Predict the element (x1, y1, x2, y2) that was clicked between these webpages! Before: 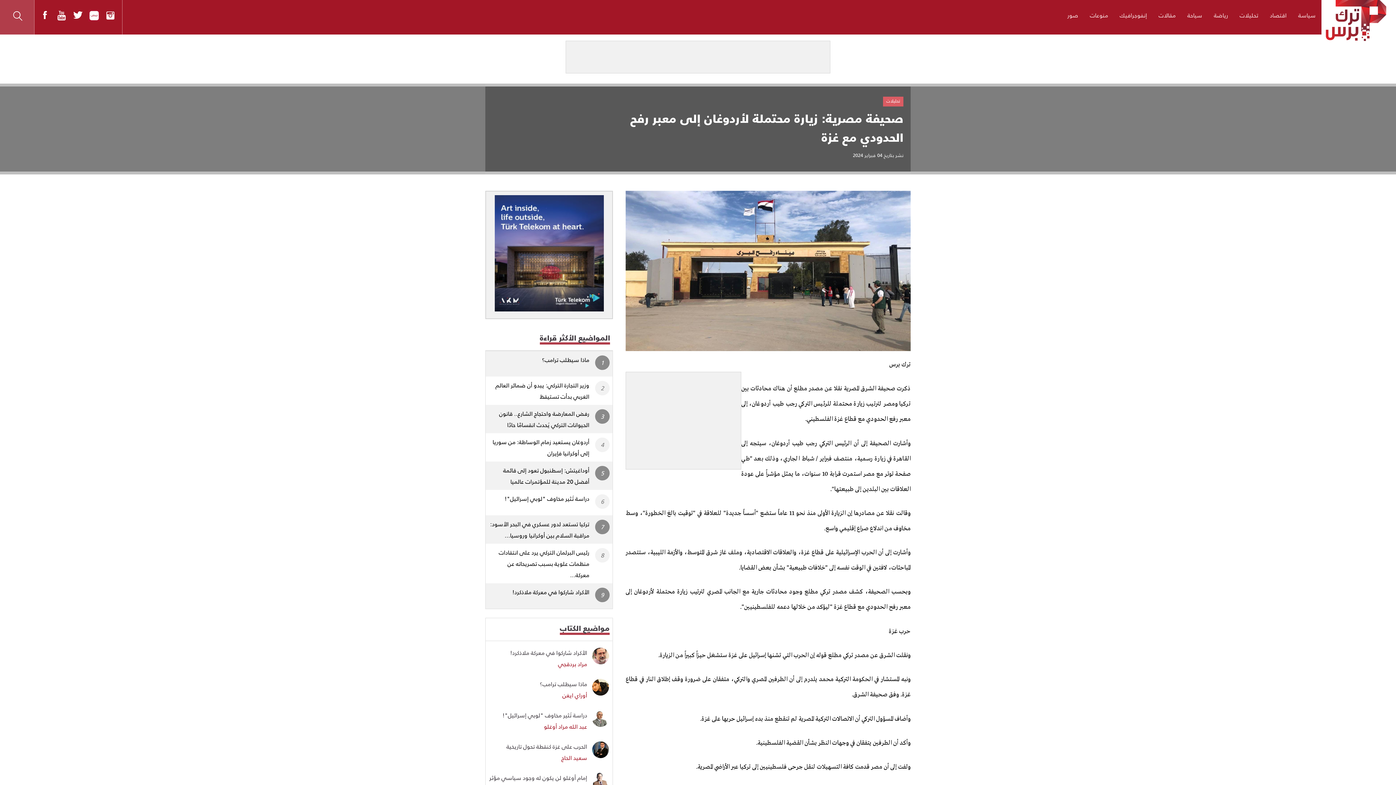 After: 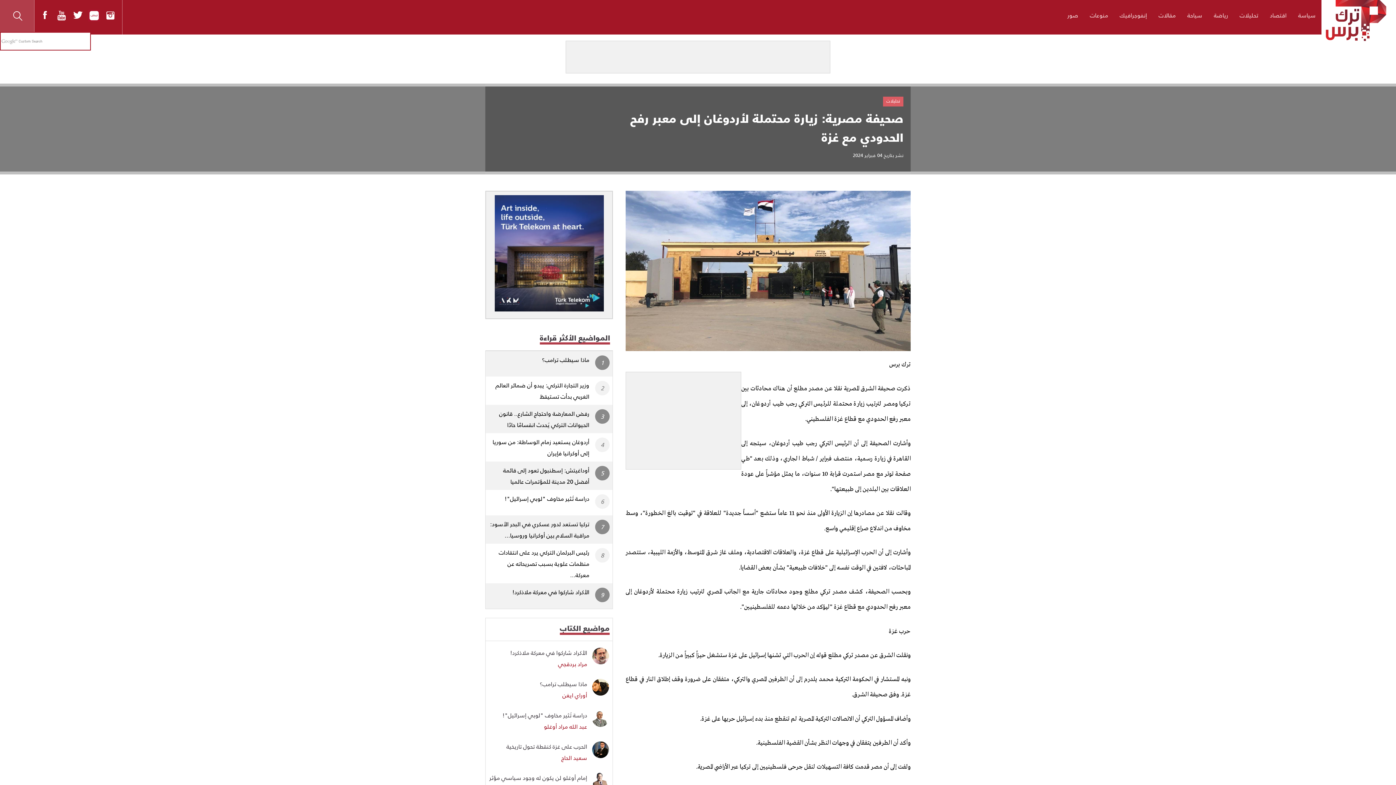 Action: bbox: (0, 0, 34, 34)